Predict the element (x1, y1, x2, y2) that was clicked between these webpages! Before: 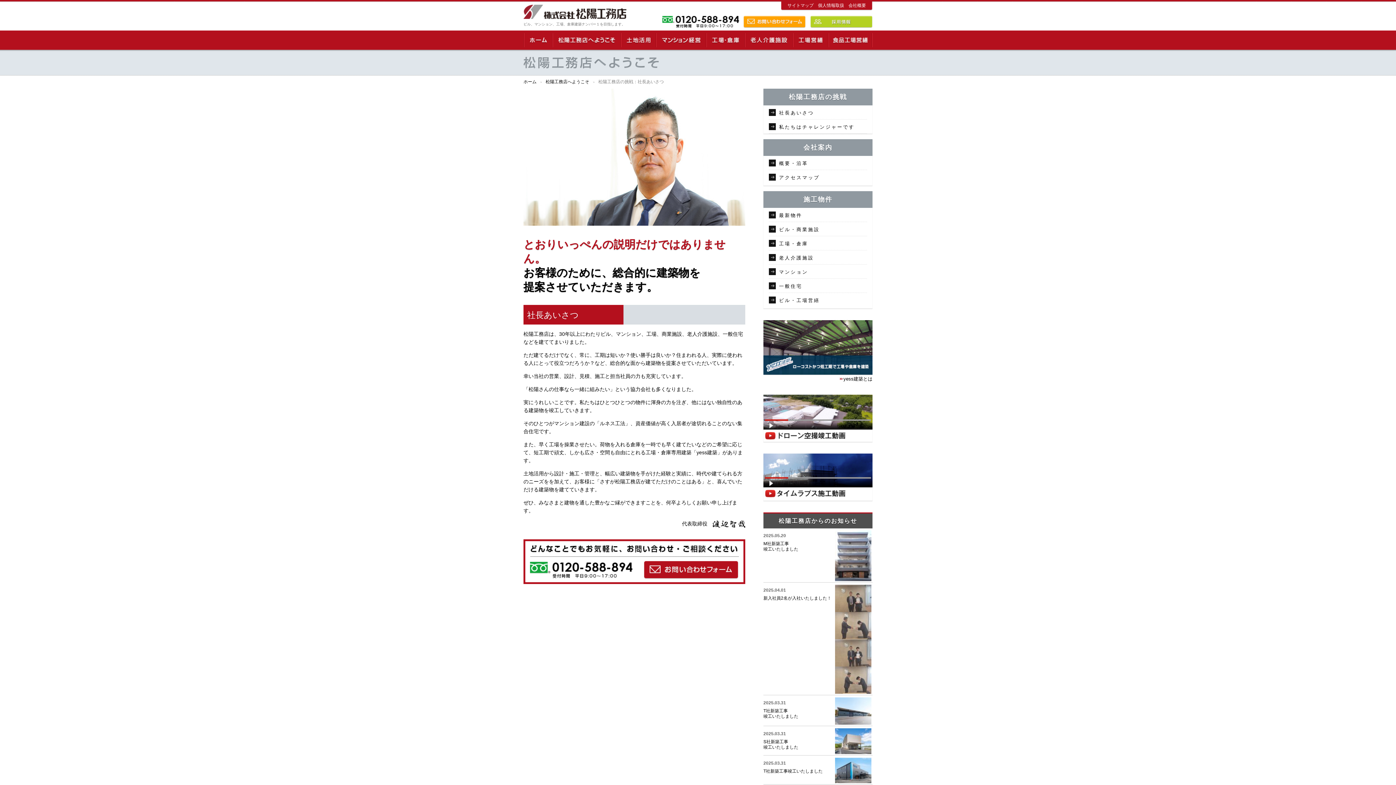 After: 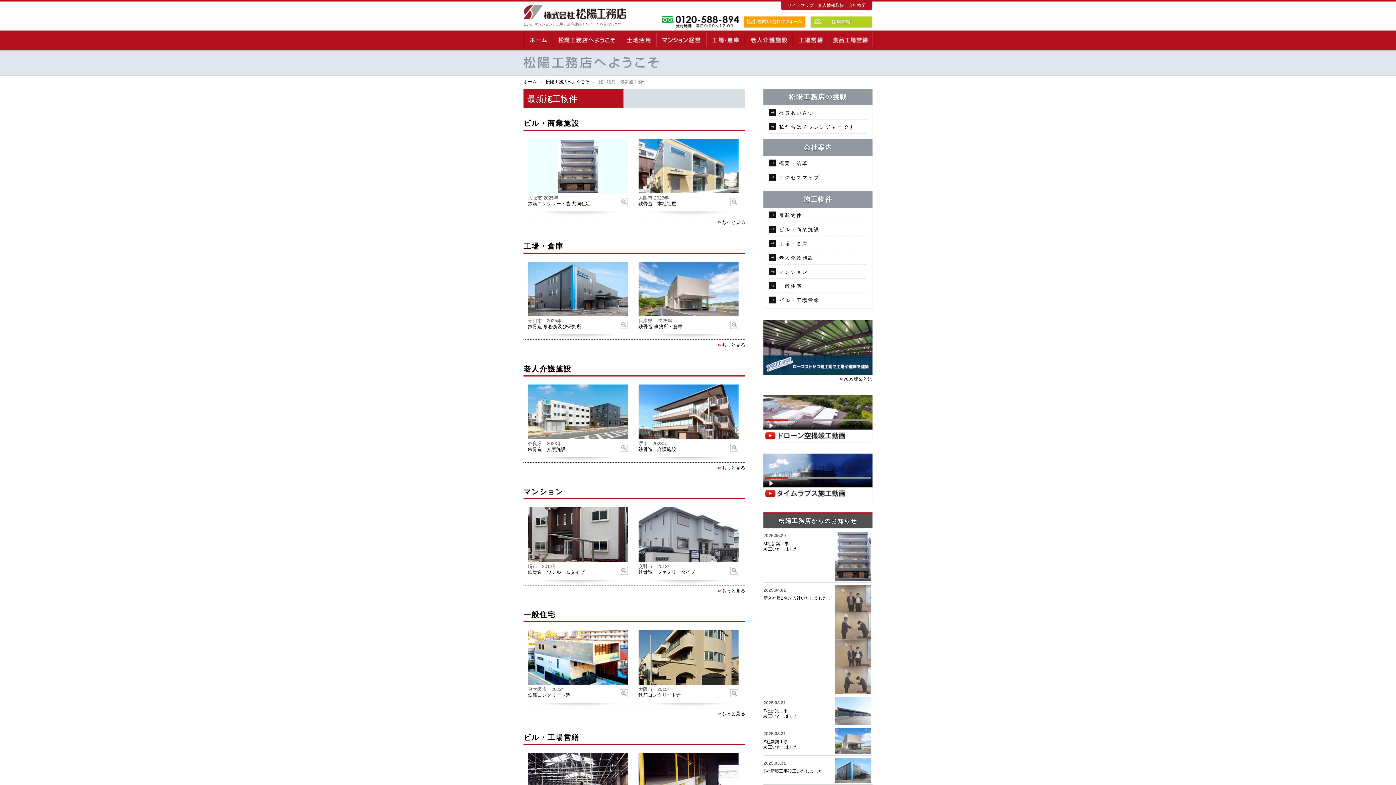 Action: label: 最新物件 bbox: (769, 208, 867, 222)